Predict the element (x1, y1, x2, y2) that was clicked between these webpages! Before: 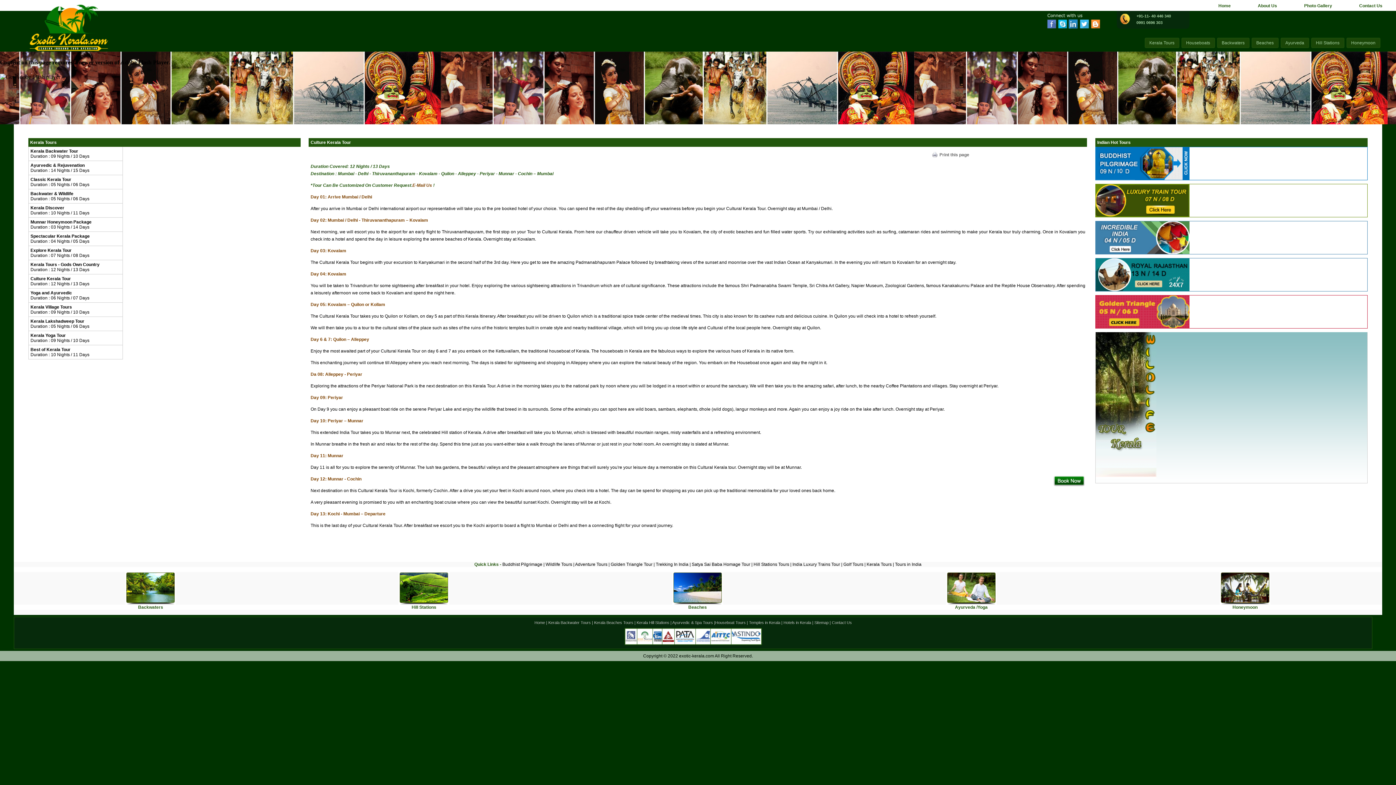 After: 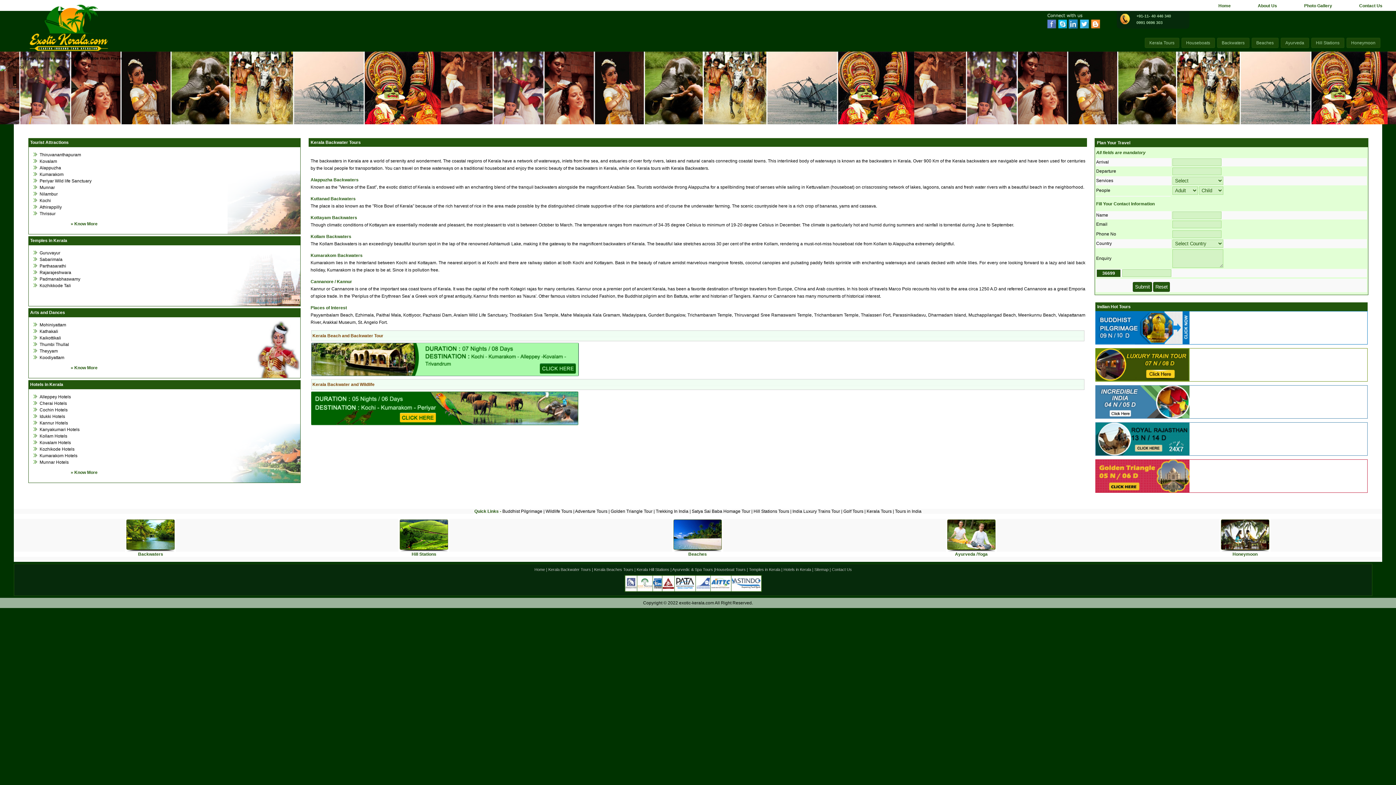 Action: bbox: (1222, 40, 1244, 45) label: Backwaters